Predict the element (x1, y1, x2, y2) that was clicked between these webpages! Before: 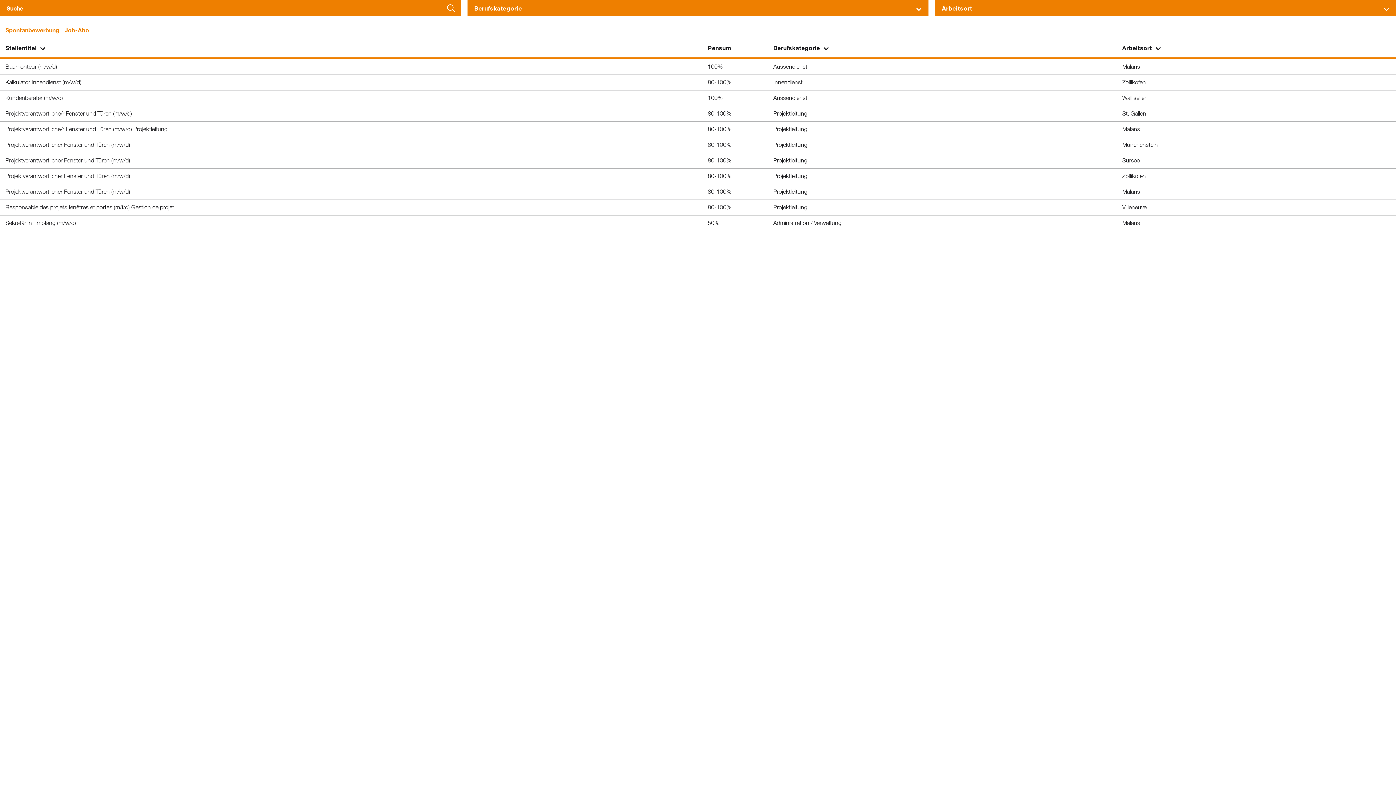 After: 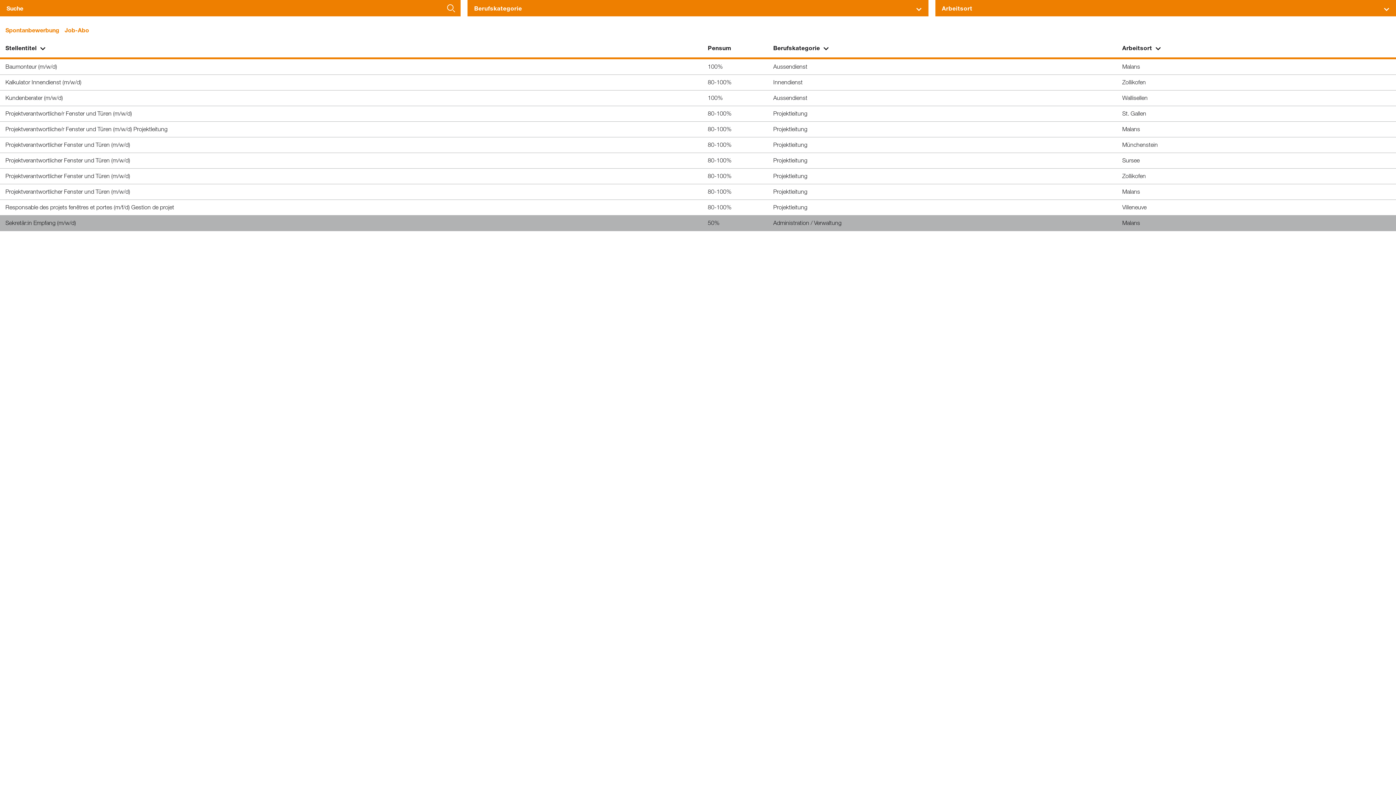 Action: label: Sekretär:in Empfang (m/w/d)
50
%
Administration / Verwaltung
Malans bbox: (0, 215, 1396, 230)